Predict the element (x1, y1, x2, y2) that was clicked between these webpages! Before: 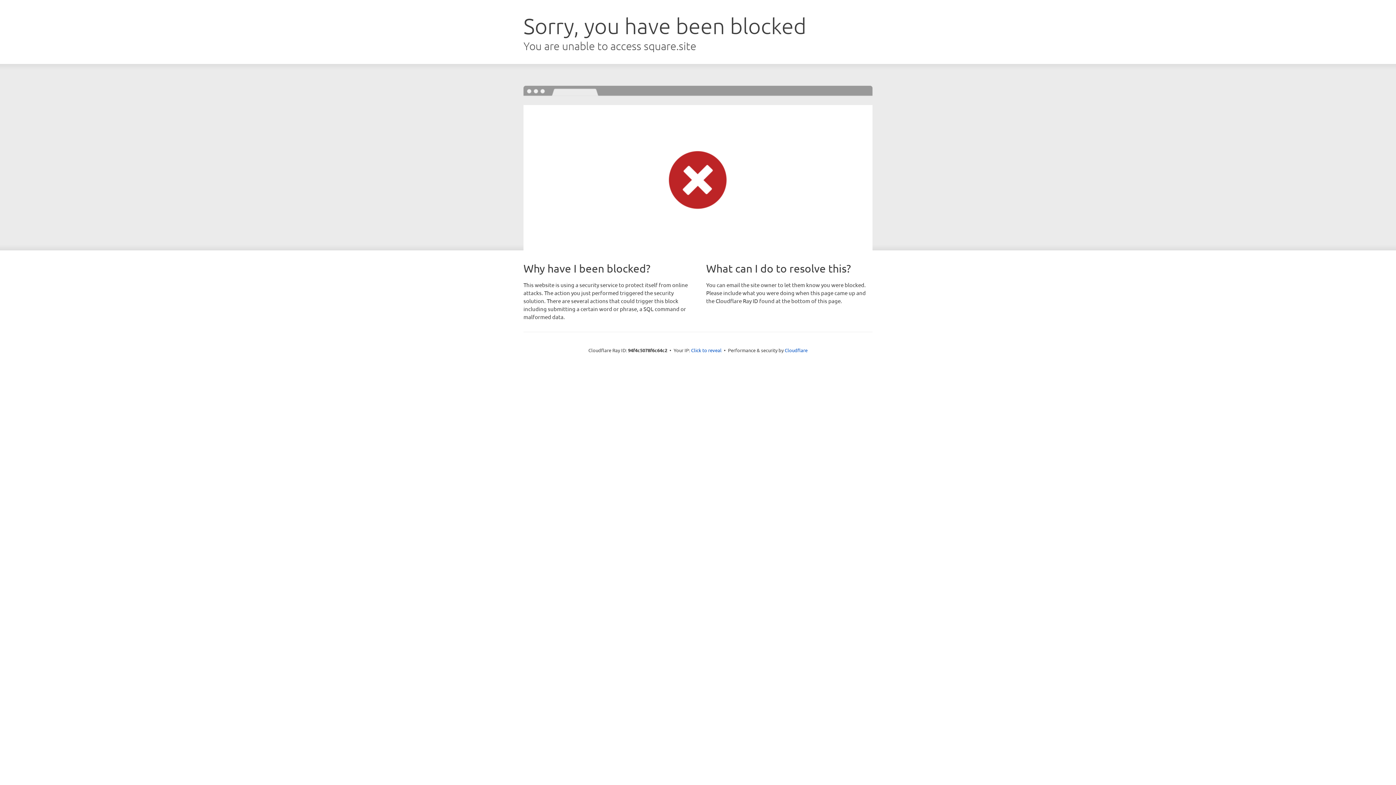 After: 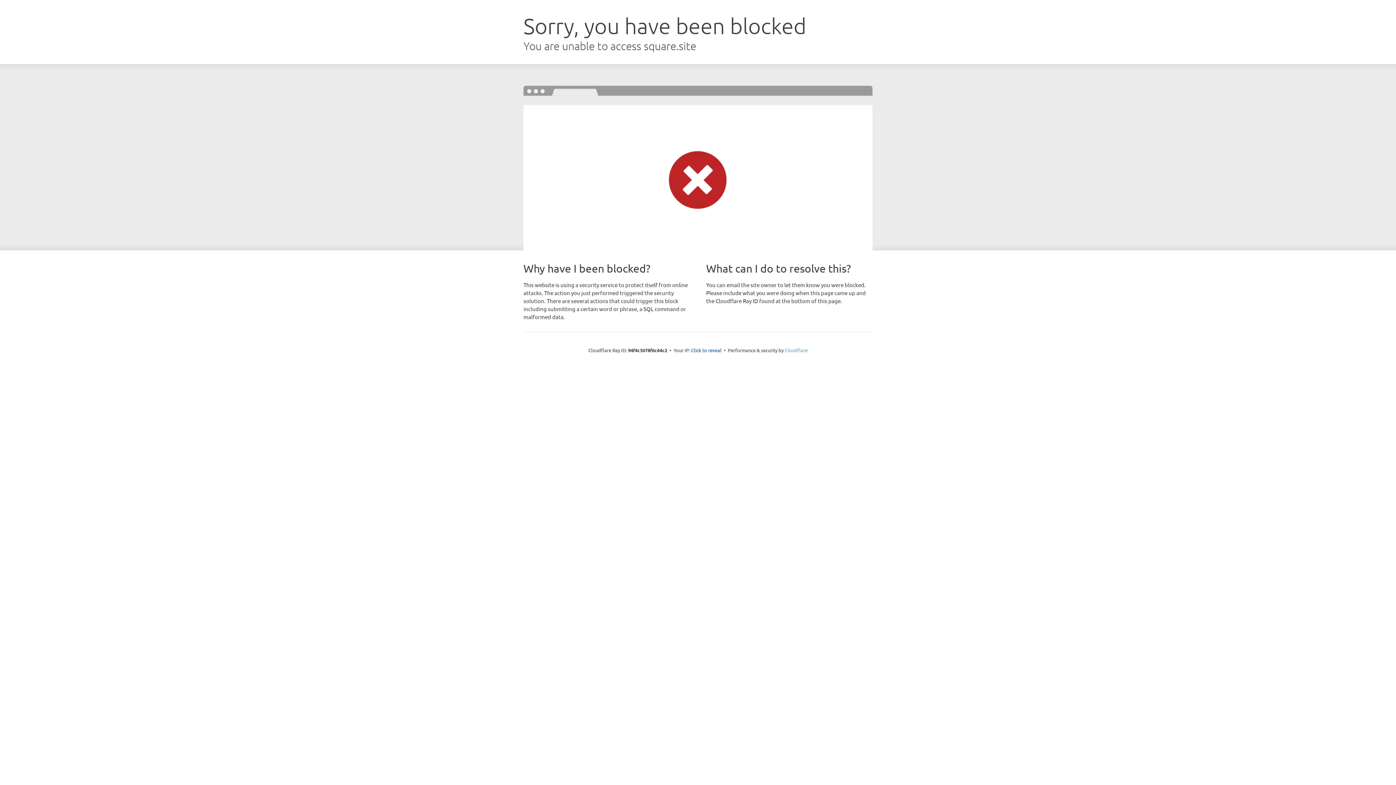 Action: bbox: (784, 347, 807, 353) label: Cloudflare